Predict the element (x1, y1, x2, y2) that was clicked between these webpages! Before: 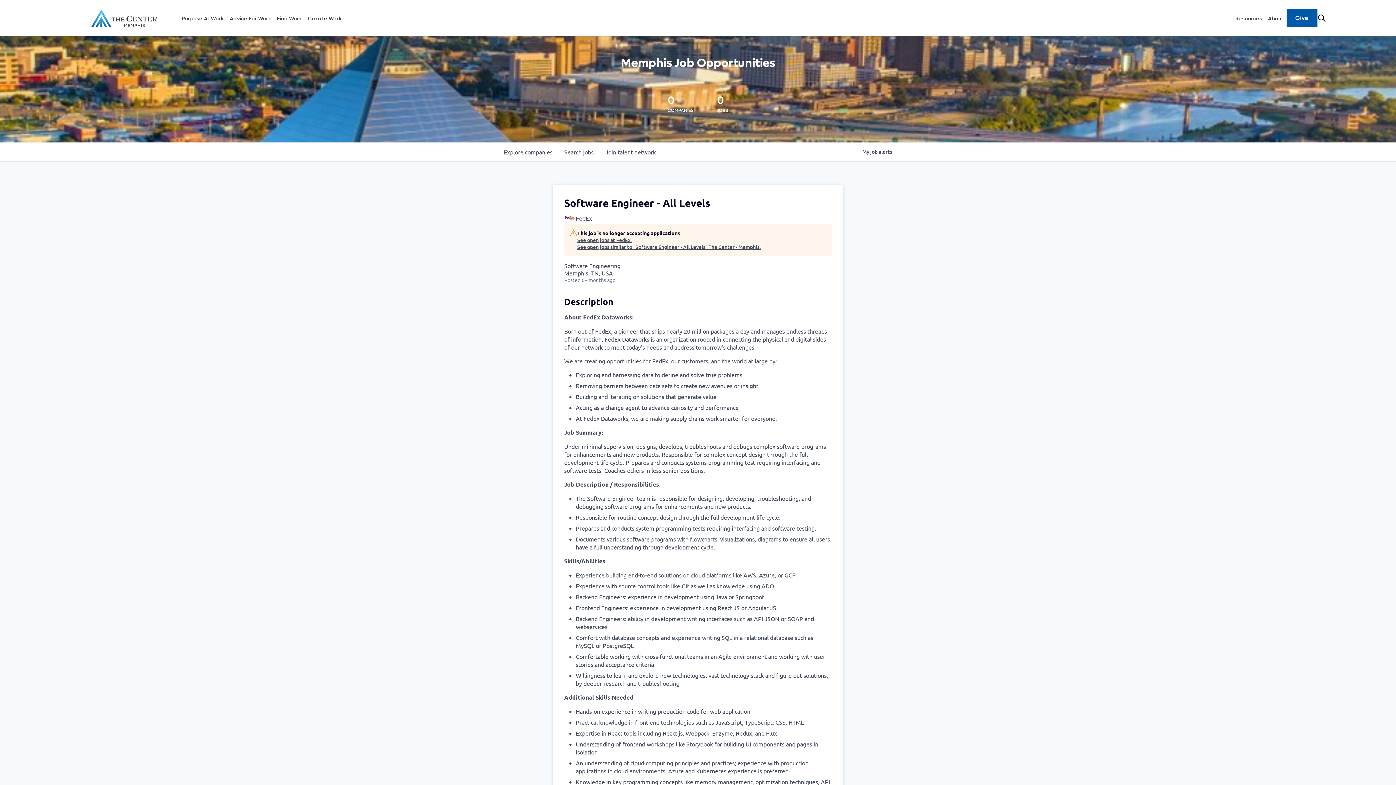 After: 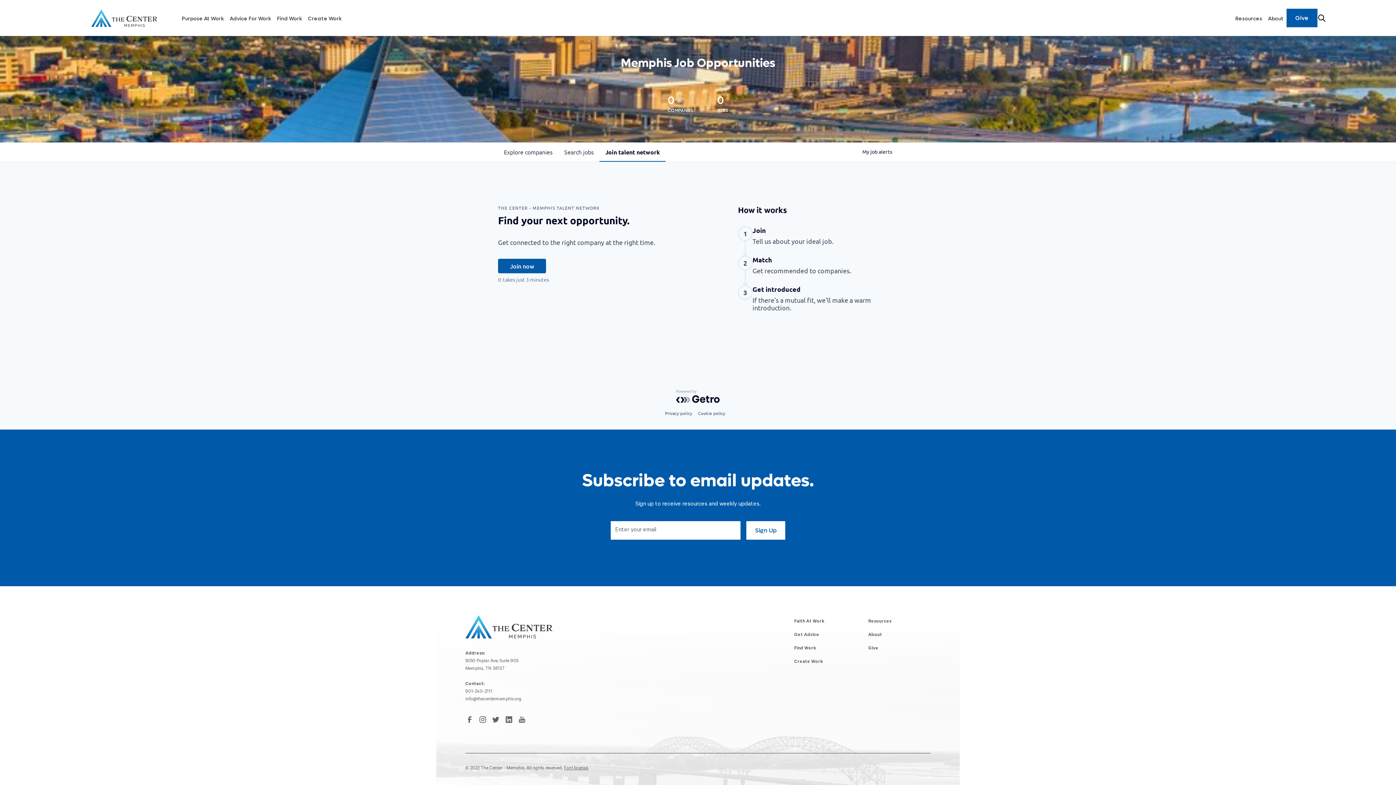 Action: label: Join talent network bbox: (599, 142, 661, 161)